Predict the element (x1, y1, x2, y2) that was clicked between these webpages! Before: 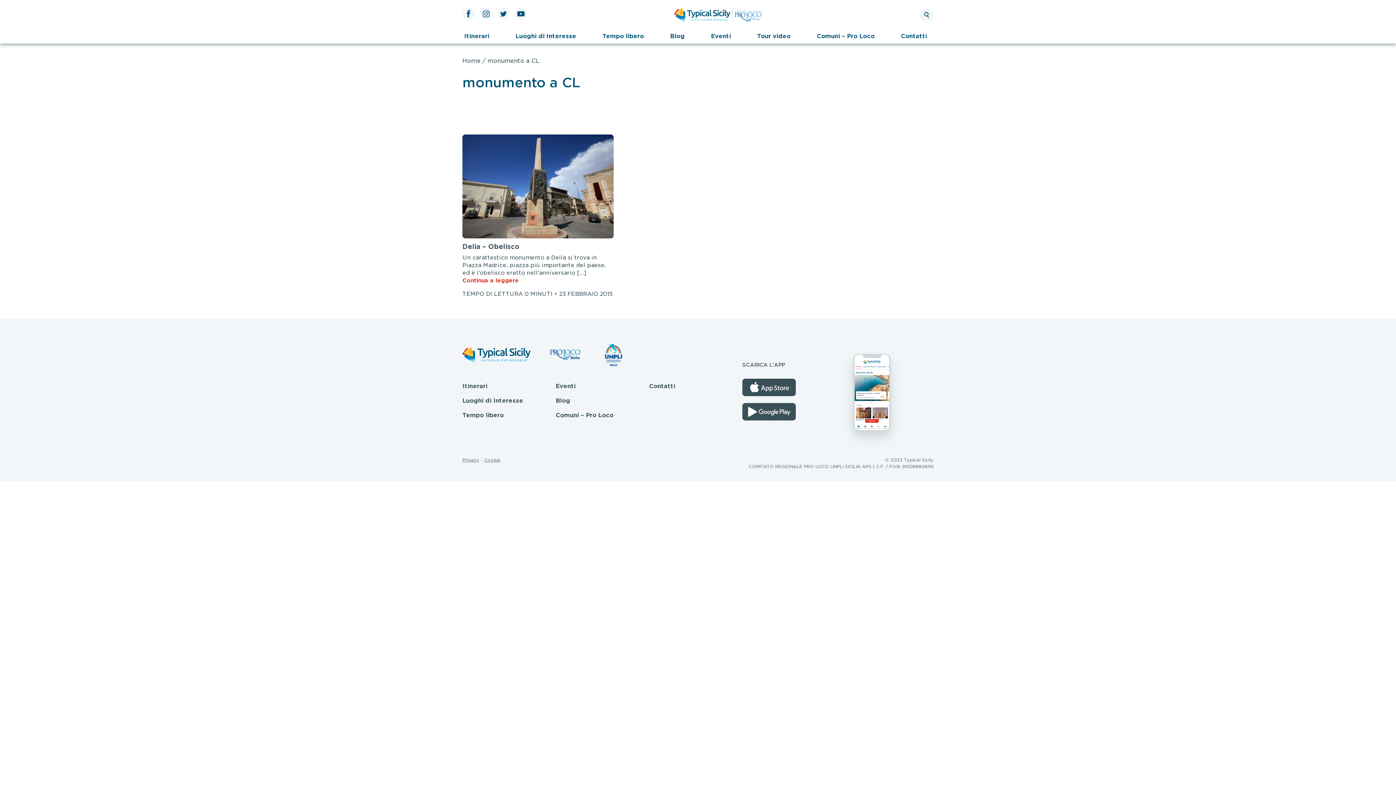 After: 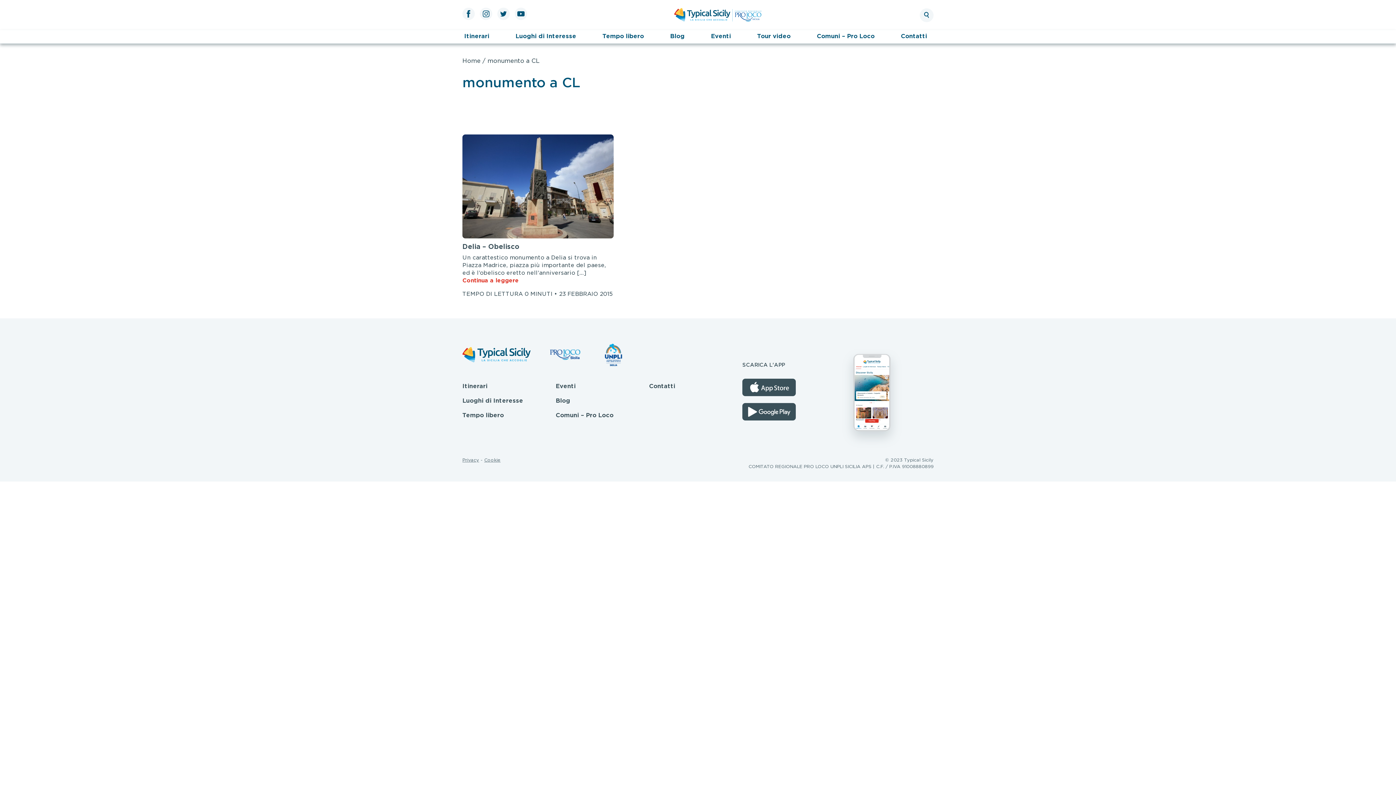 Action: bbox: (742, 403, 833, 420)